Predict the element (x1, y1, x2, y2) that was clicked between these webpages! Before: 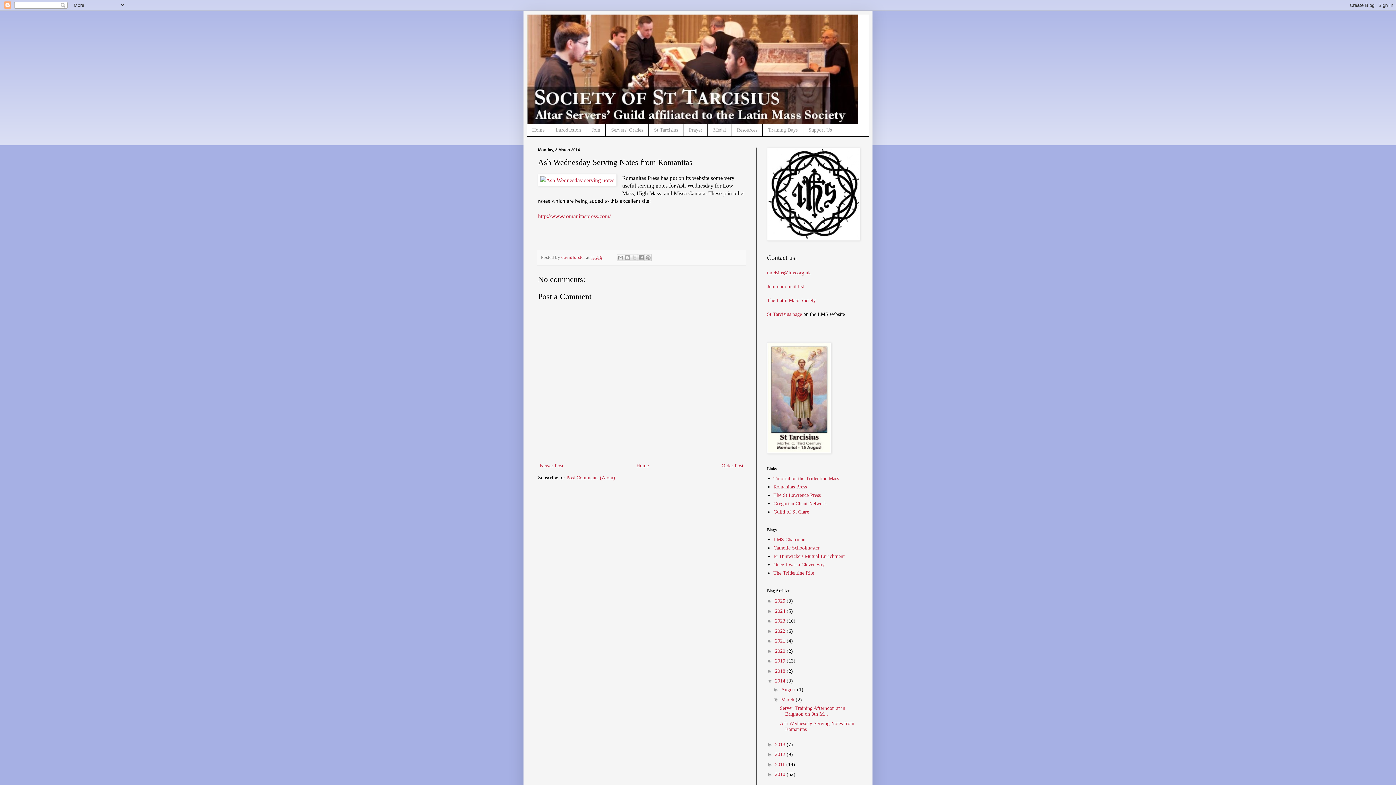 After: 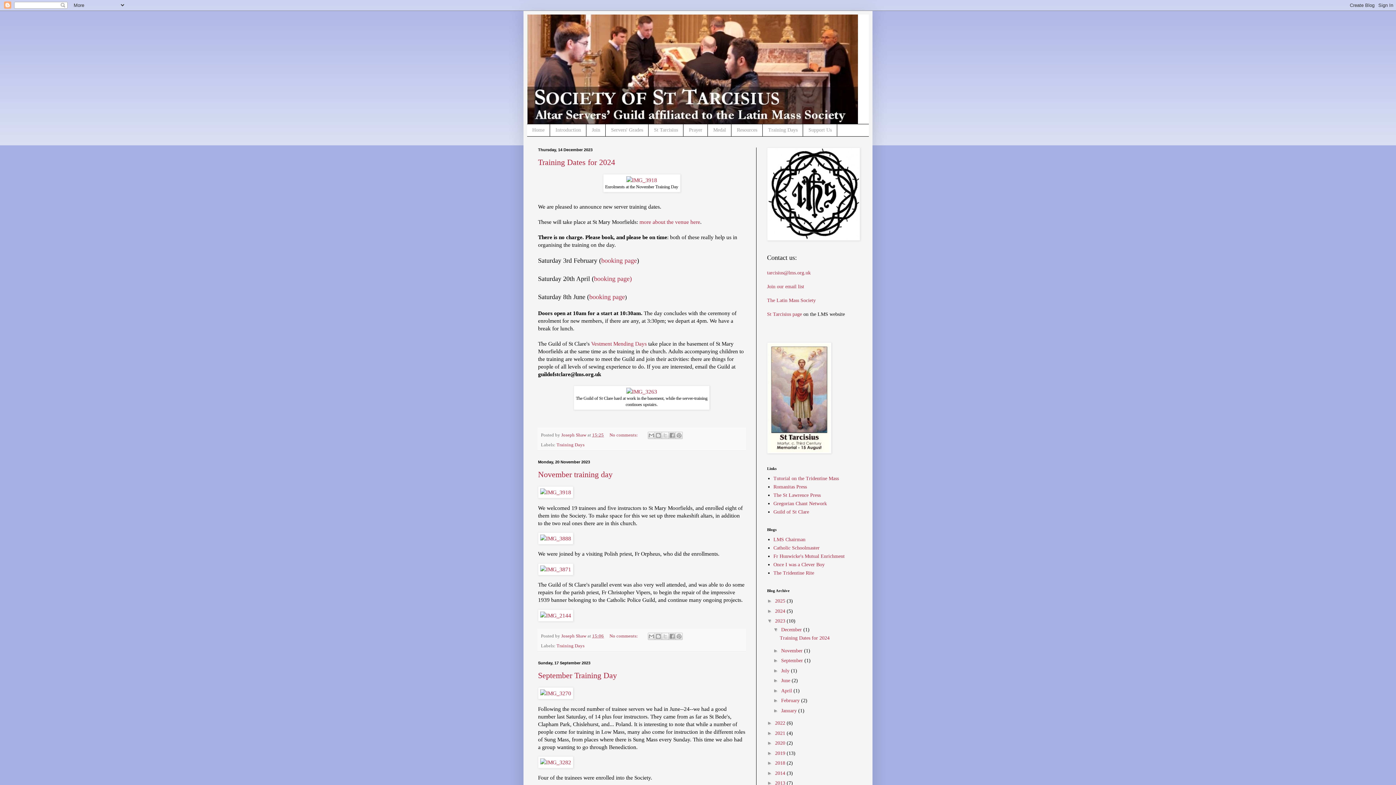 Action: bbox: (775, 618, 786, 624) label: 2023 